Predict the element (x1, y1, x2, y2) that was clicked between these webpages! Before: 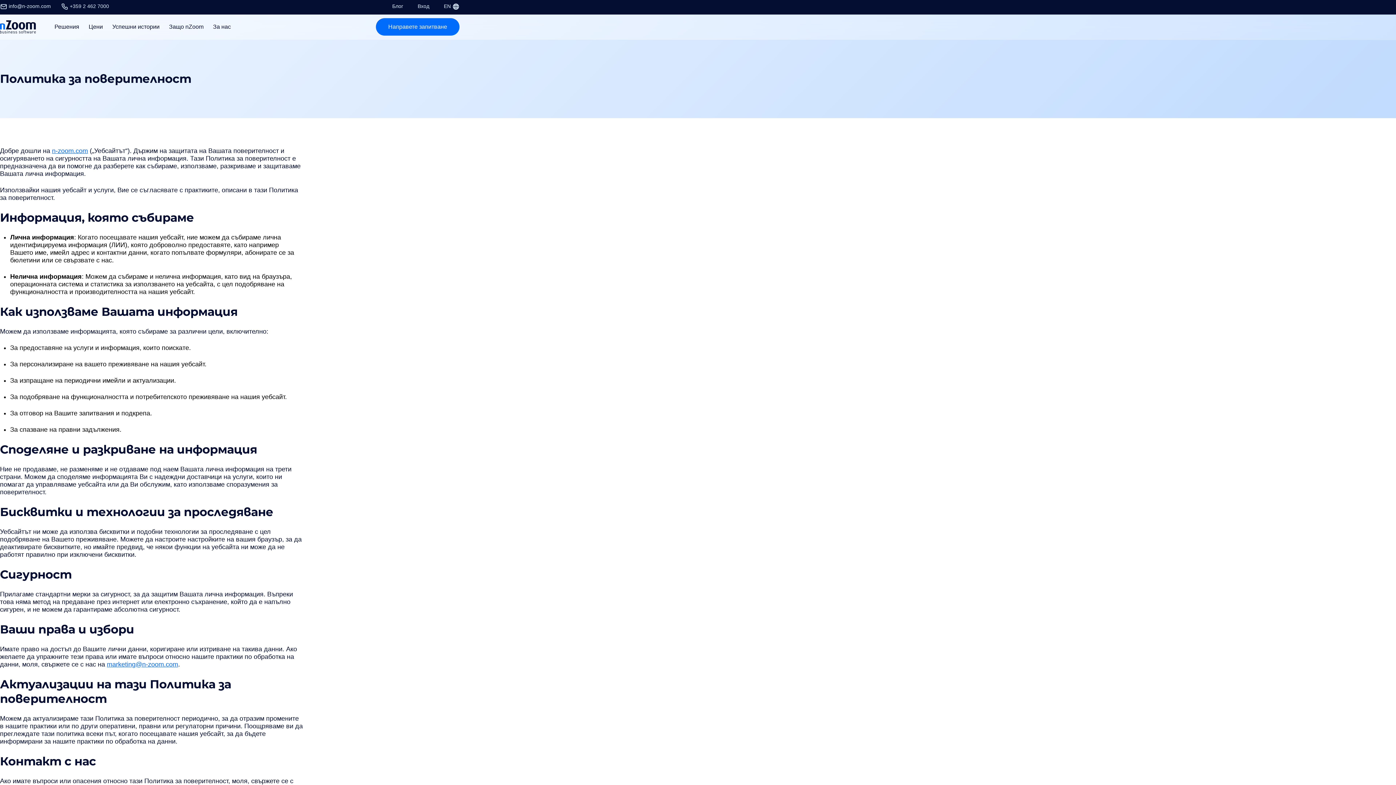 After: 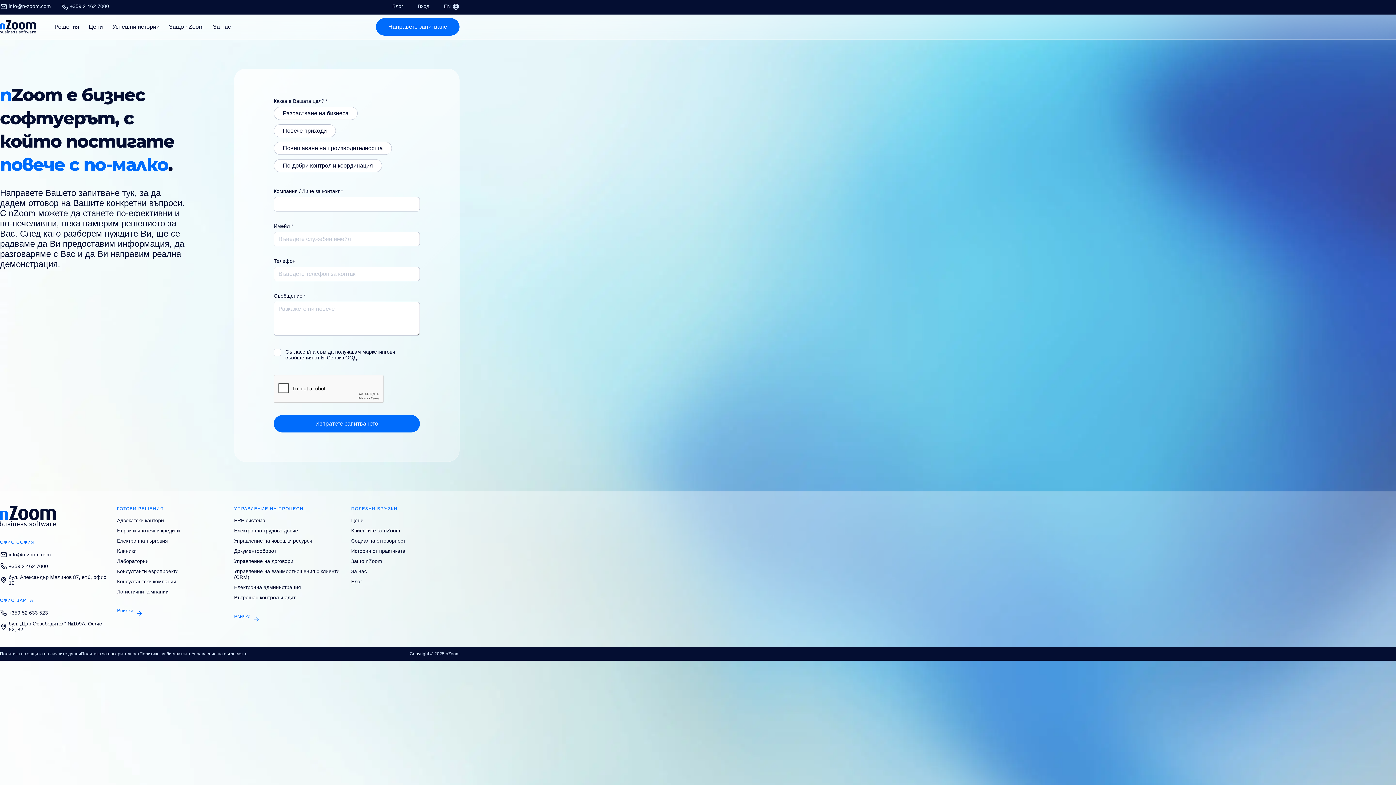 Action: bbox: (376, 18, 459, 35) label: Направете запитване